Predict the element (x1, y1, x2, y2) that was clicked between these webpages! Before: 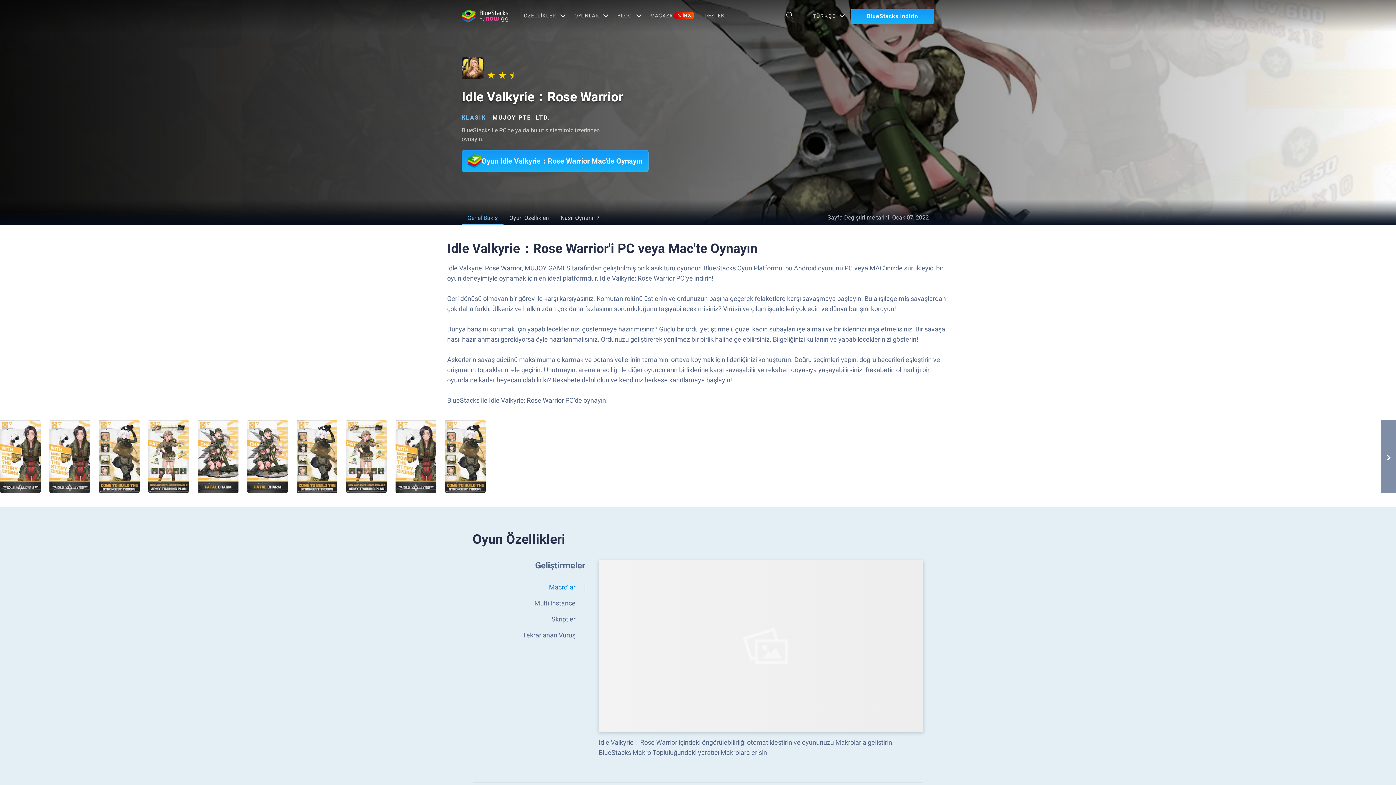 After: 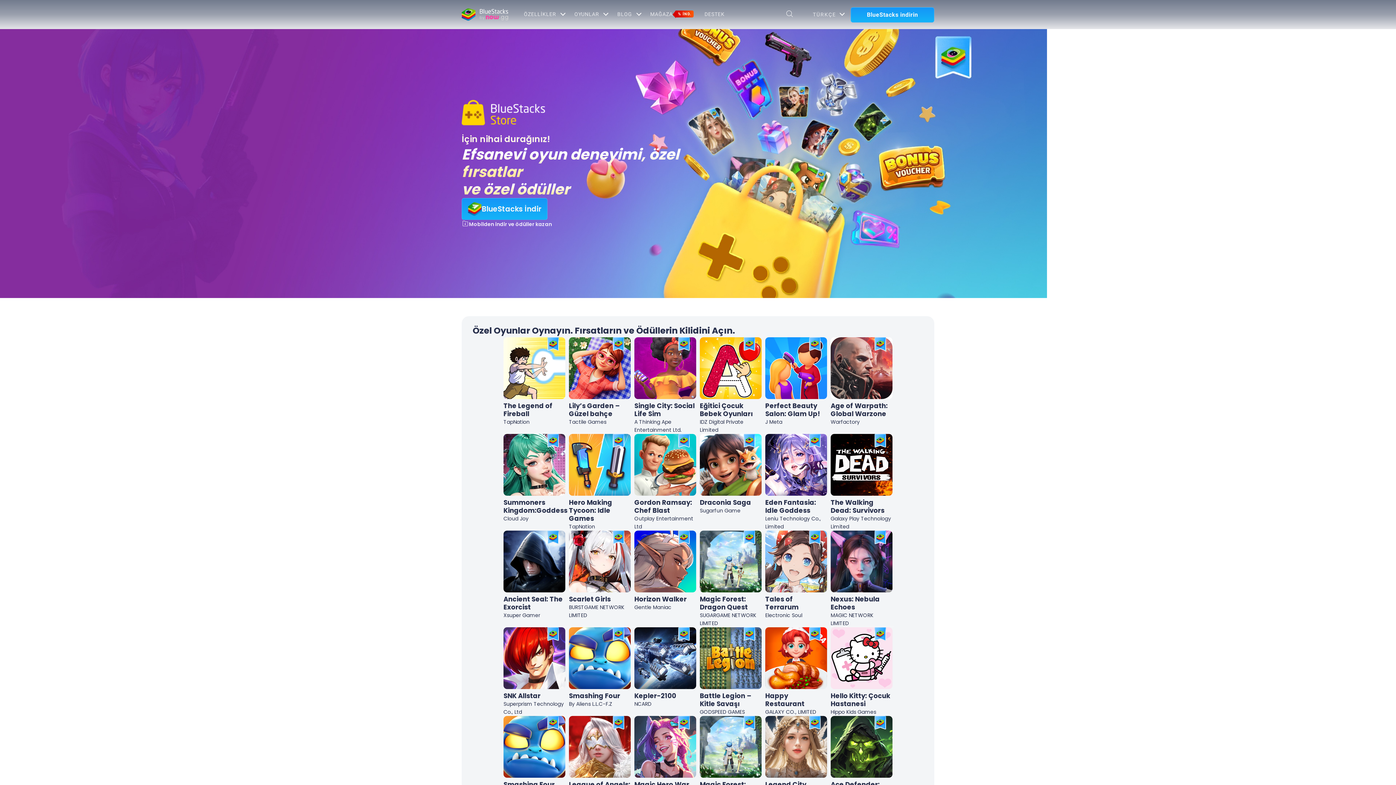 Action: bbox: (650, 0, 693, 30) label: MAĞAZA
% İND.